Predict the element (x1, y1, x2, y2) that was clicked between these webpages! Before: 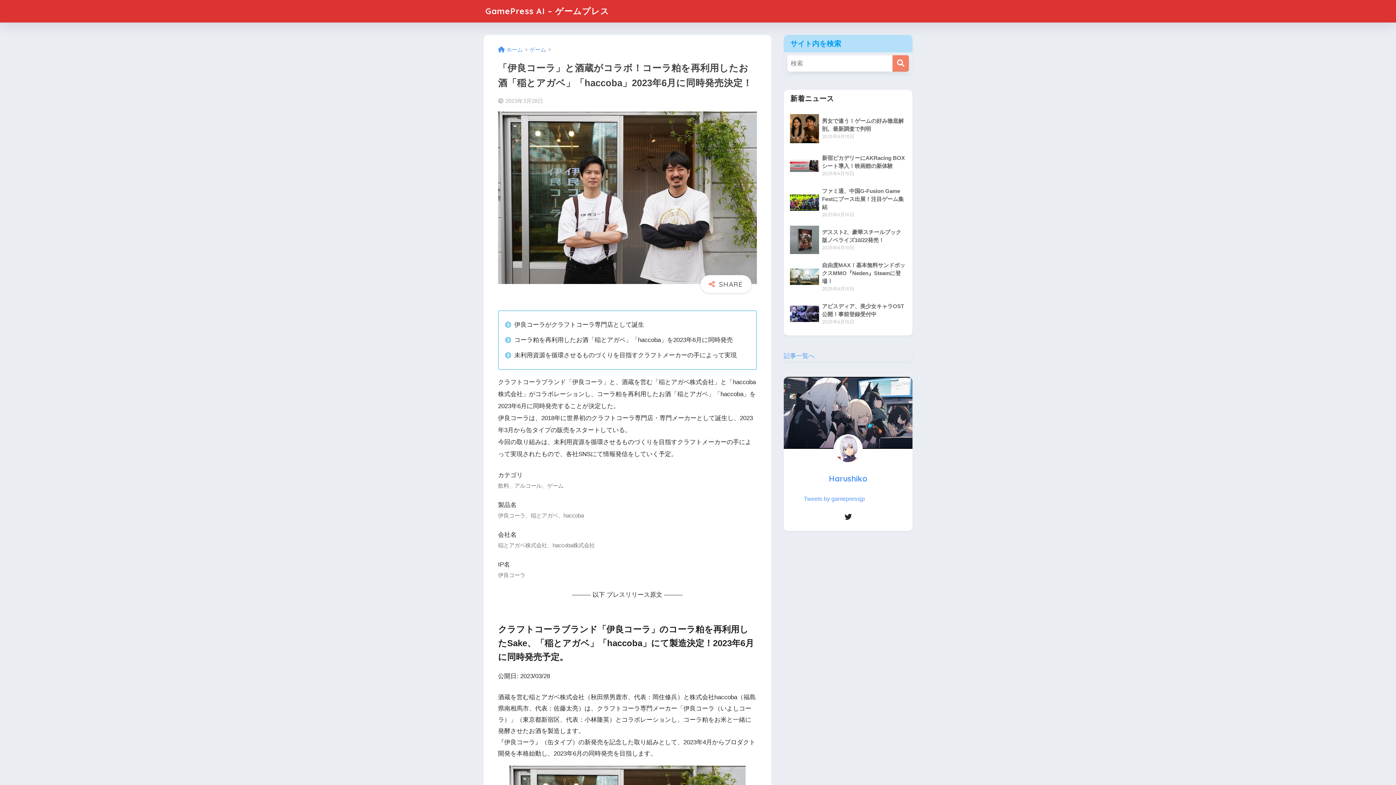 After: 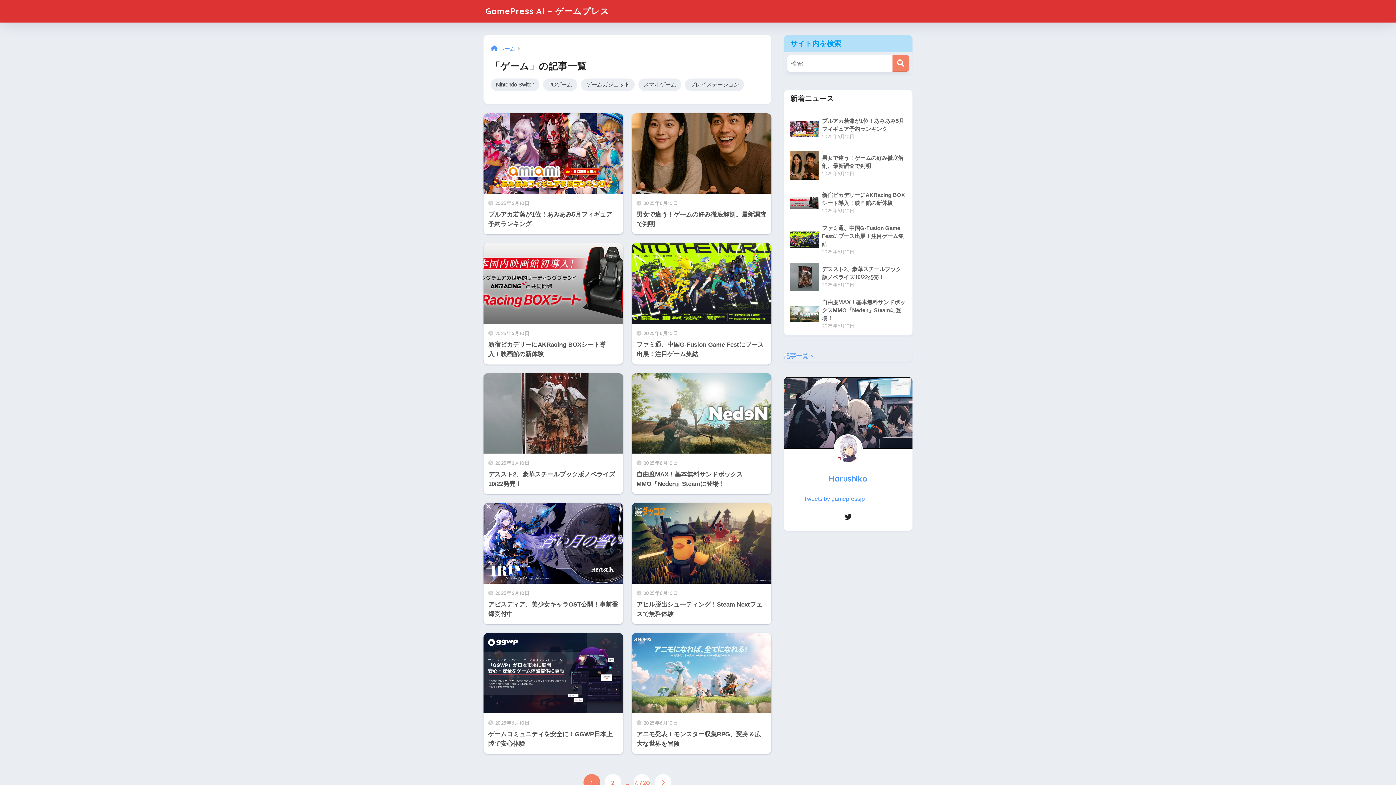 Action: bbox: (529, 46, 546, 52) label: ゲーム